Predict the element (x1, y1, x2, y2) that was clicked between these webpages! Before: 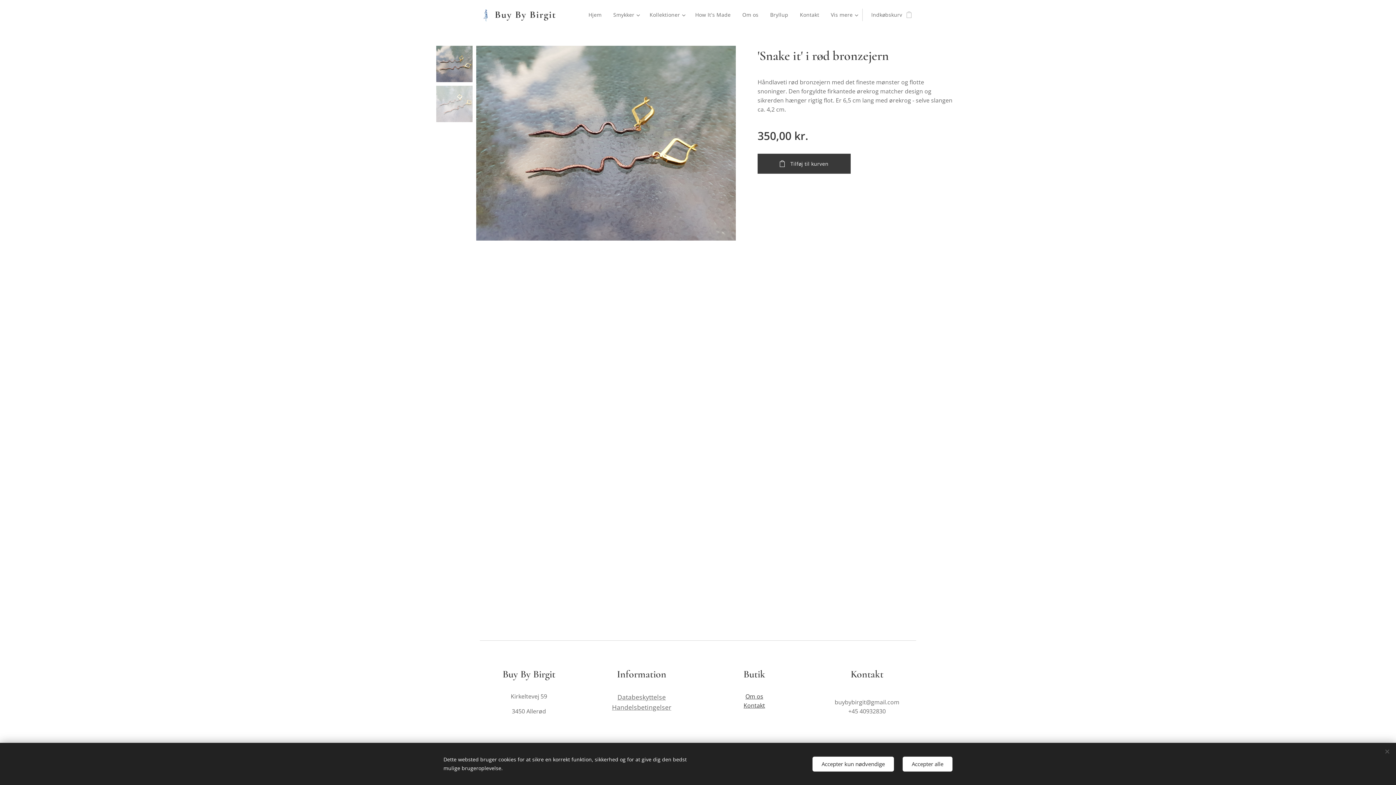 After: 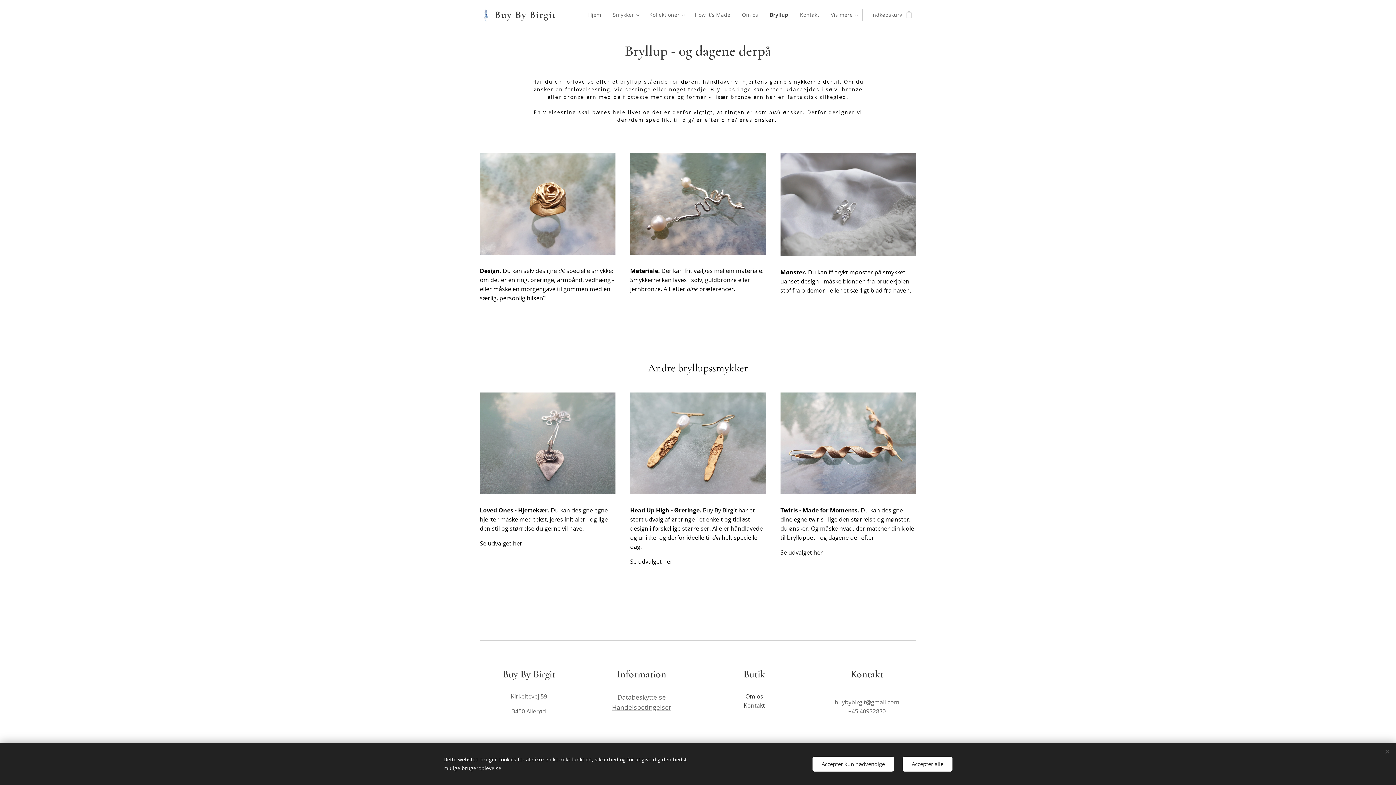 Action: label: Bryllup bbox: (764, 5, 794, 24)